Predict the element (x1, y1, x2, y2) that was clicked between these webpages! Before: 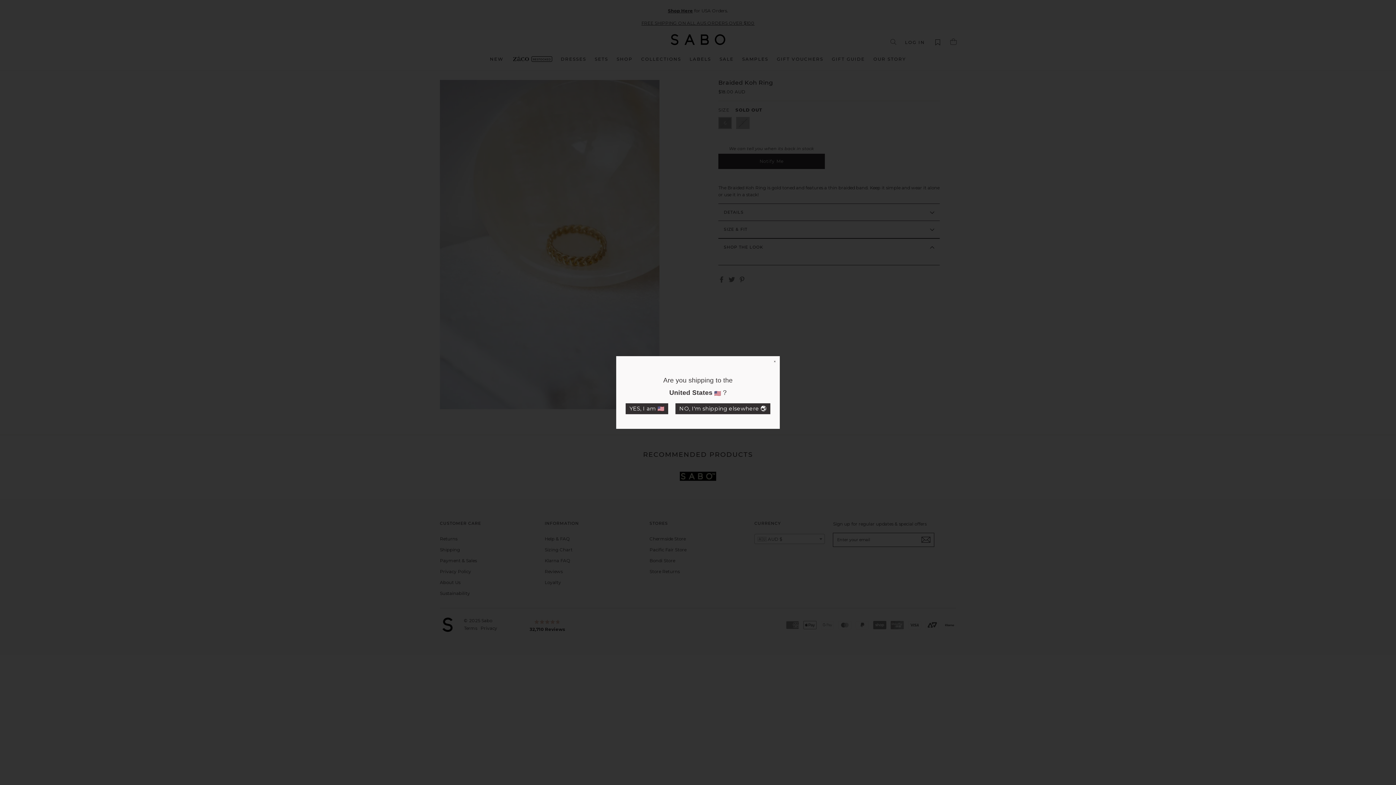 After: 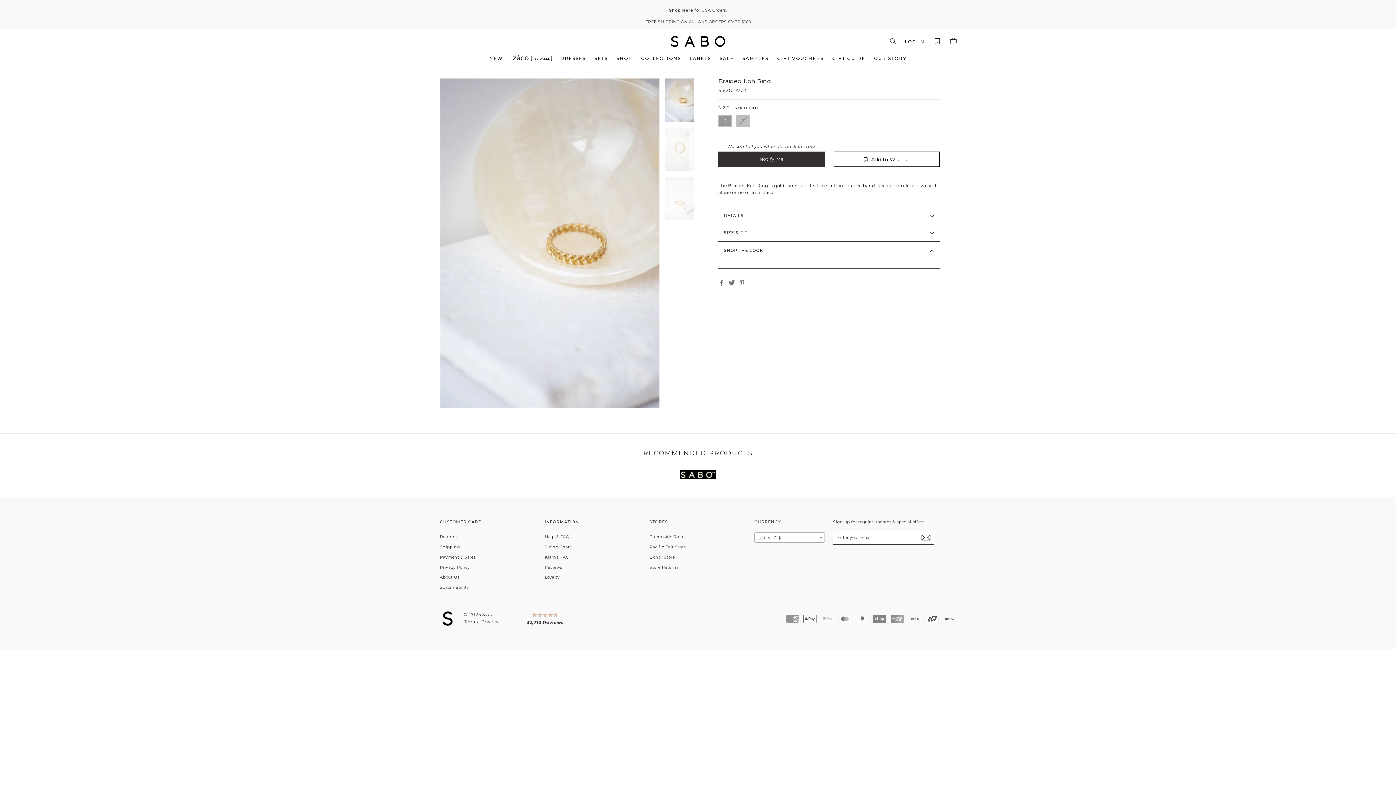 Action: bbox: (675, 403, 770, 414) label: NO, I'm shipping elsewhere 🌏